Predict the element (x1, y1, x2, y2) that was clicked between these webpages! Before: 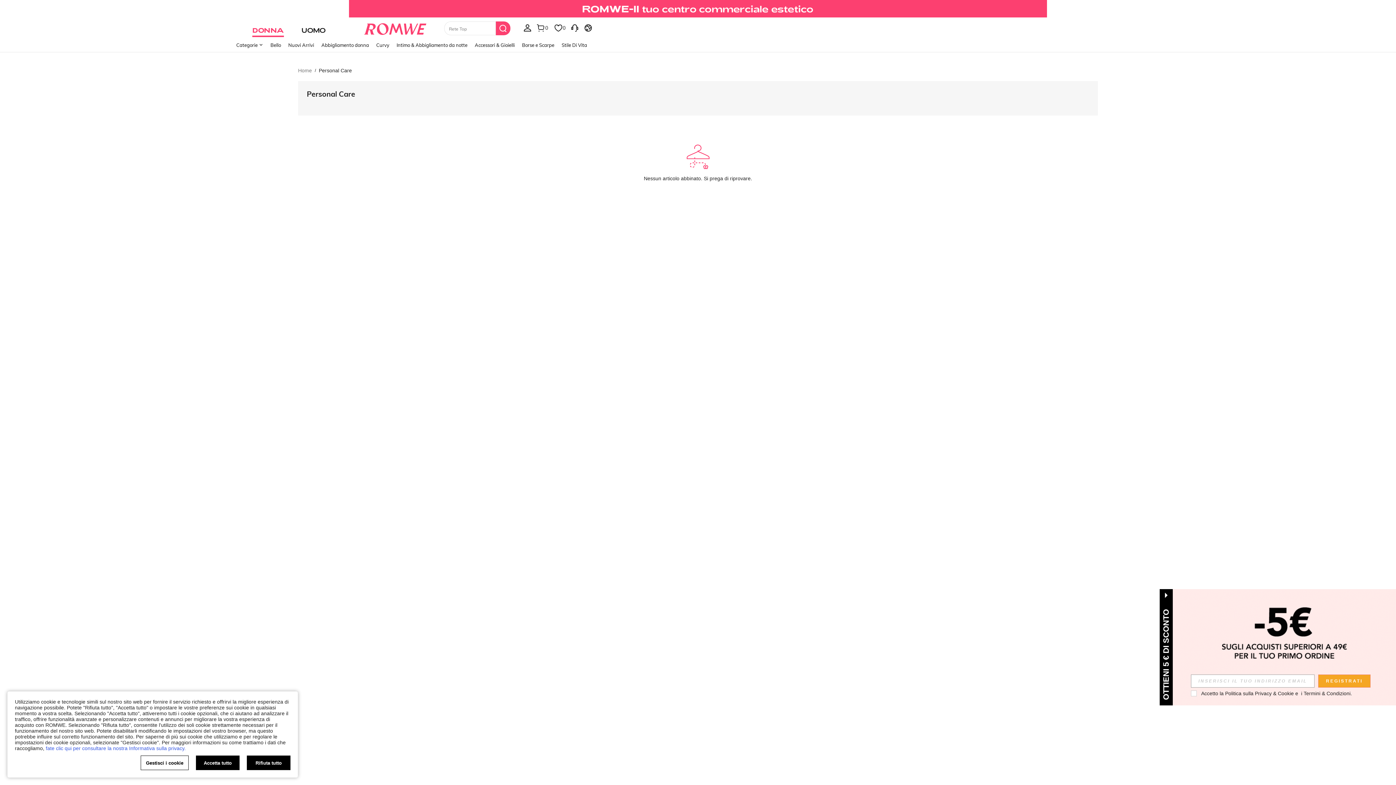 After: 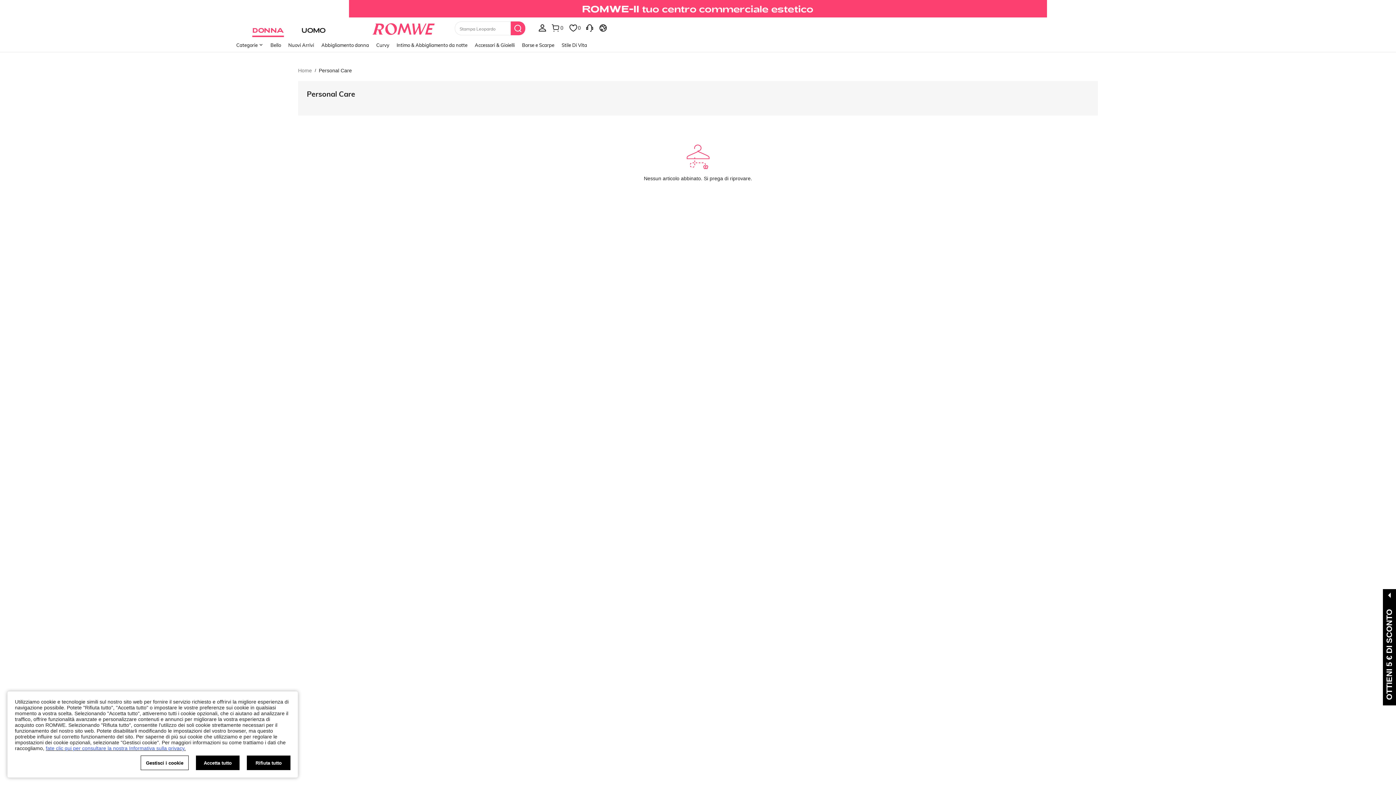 Action: bbox: (45, 745, 185, 751) label: fate clic qui per consultare la nostra Informativa sulla privacy.